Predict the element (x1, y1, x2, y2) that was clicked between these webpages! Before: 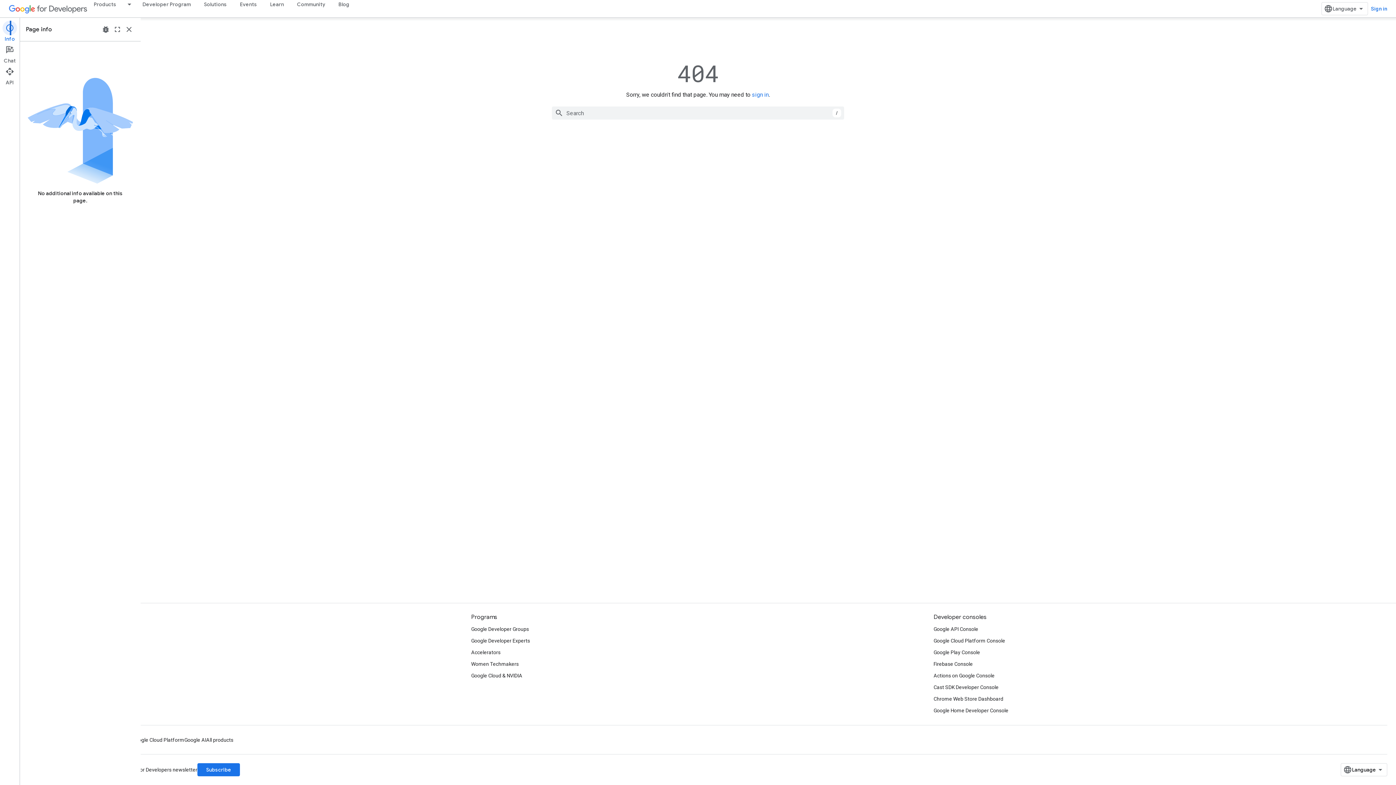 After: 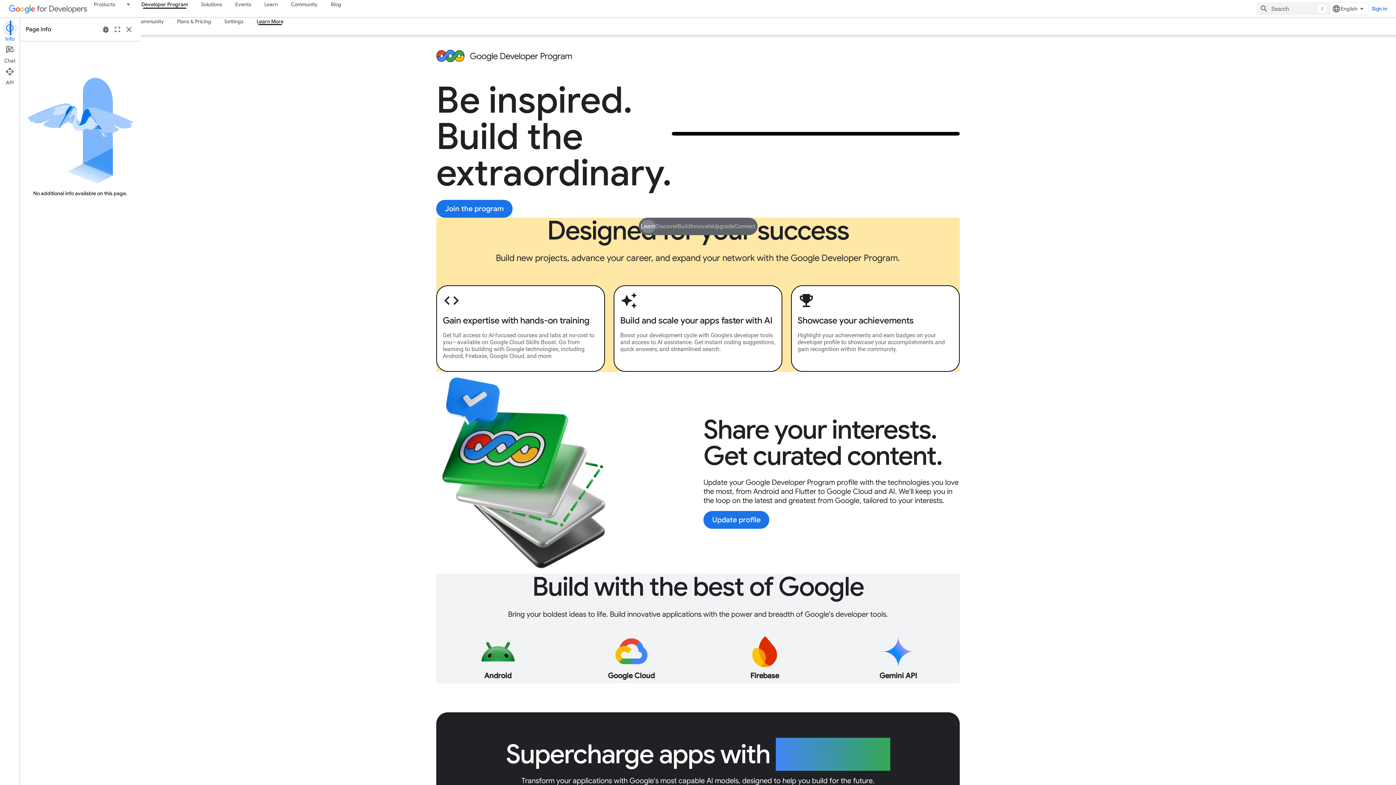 Action: bbox: (136, 0, 197, 8) label: Developer Program